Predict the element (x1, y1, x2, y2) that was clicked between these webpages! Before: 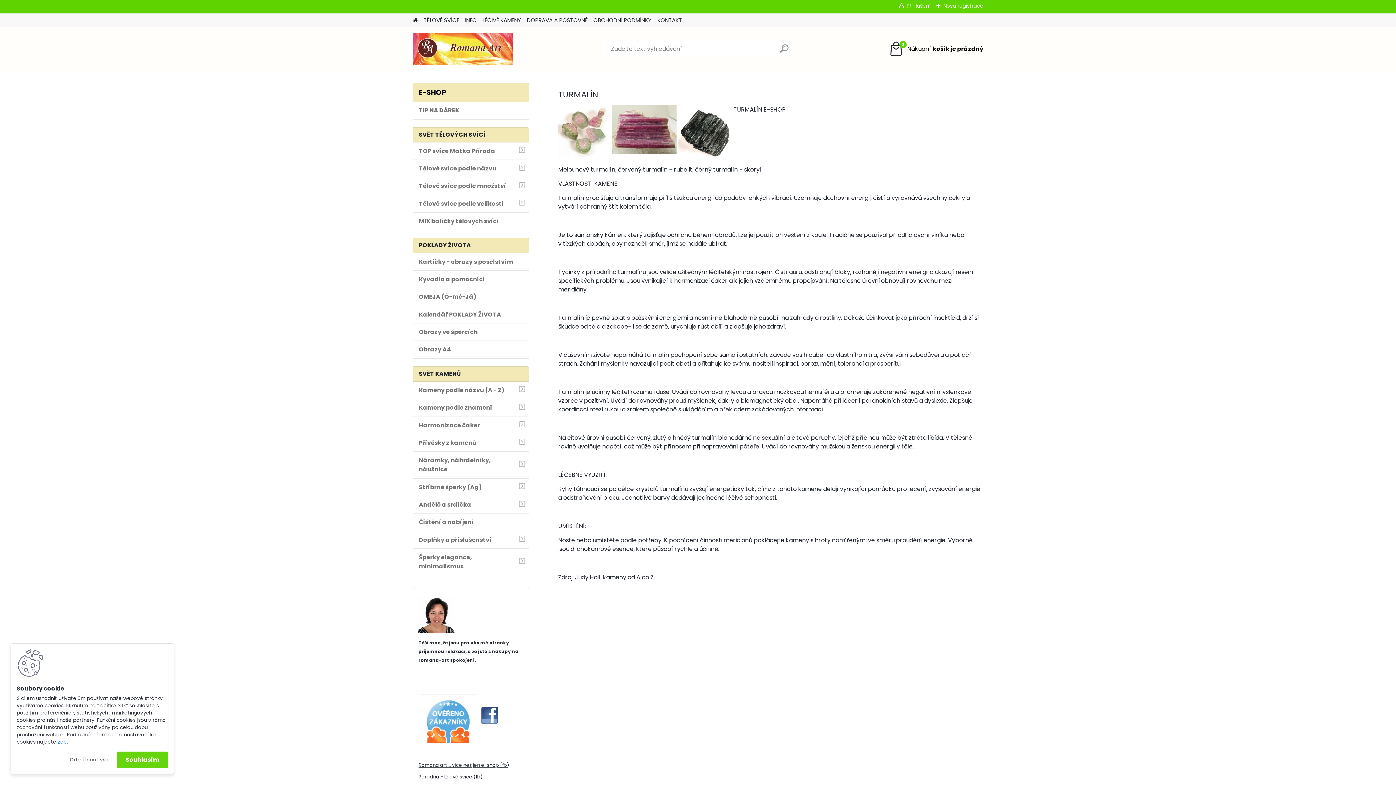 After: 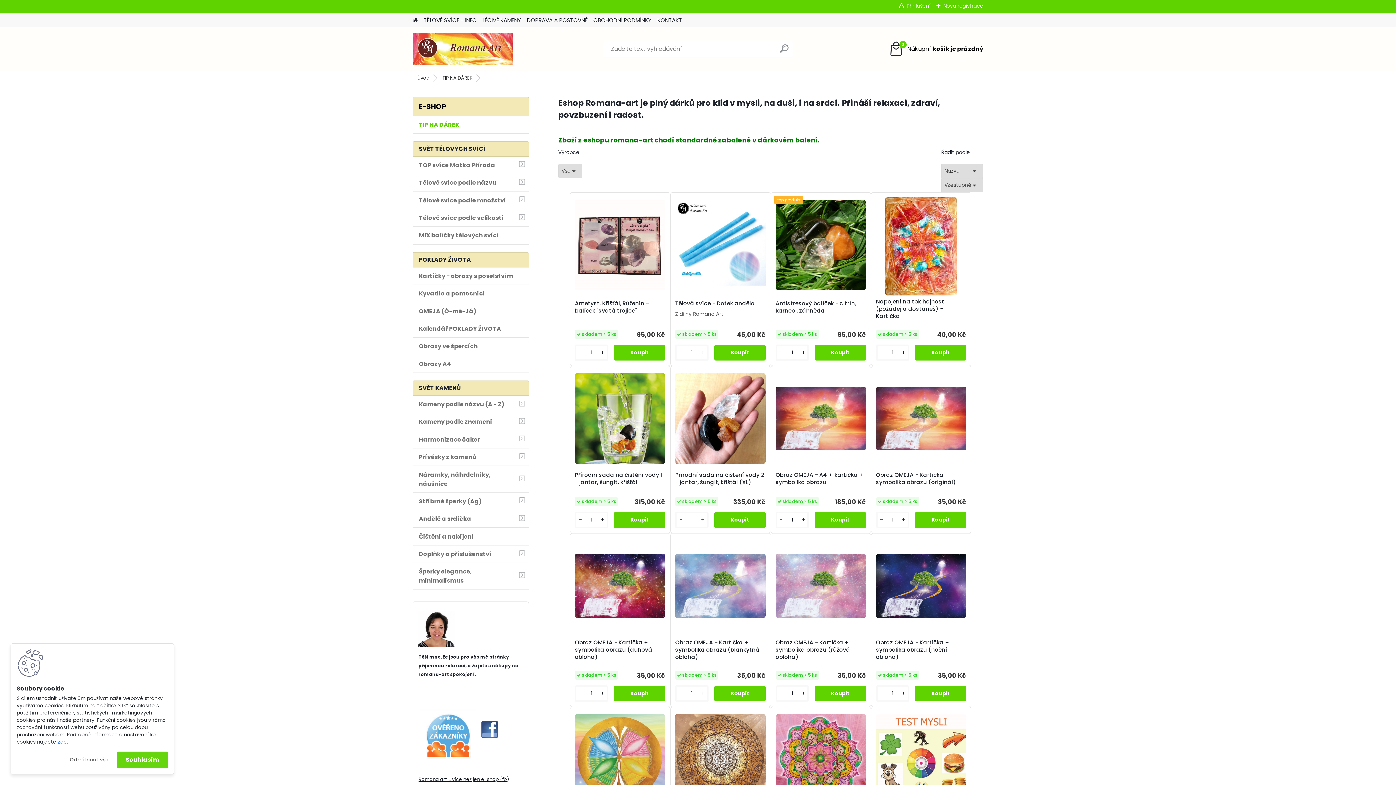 Action: bbox: (412, 101, 529, 119) label: TIP NA DÁREK